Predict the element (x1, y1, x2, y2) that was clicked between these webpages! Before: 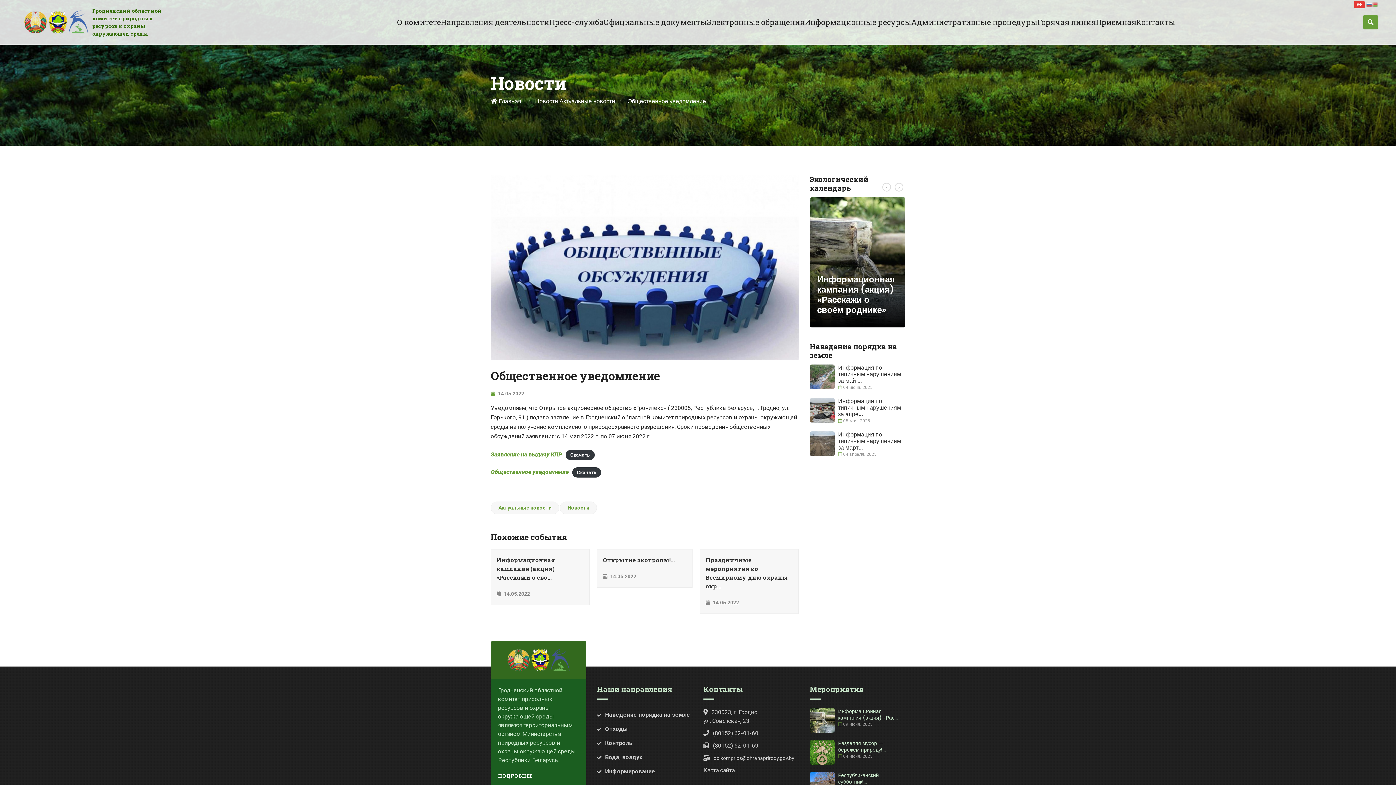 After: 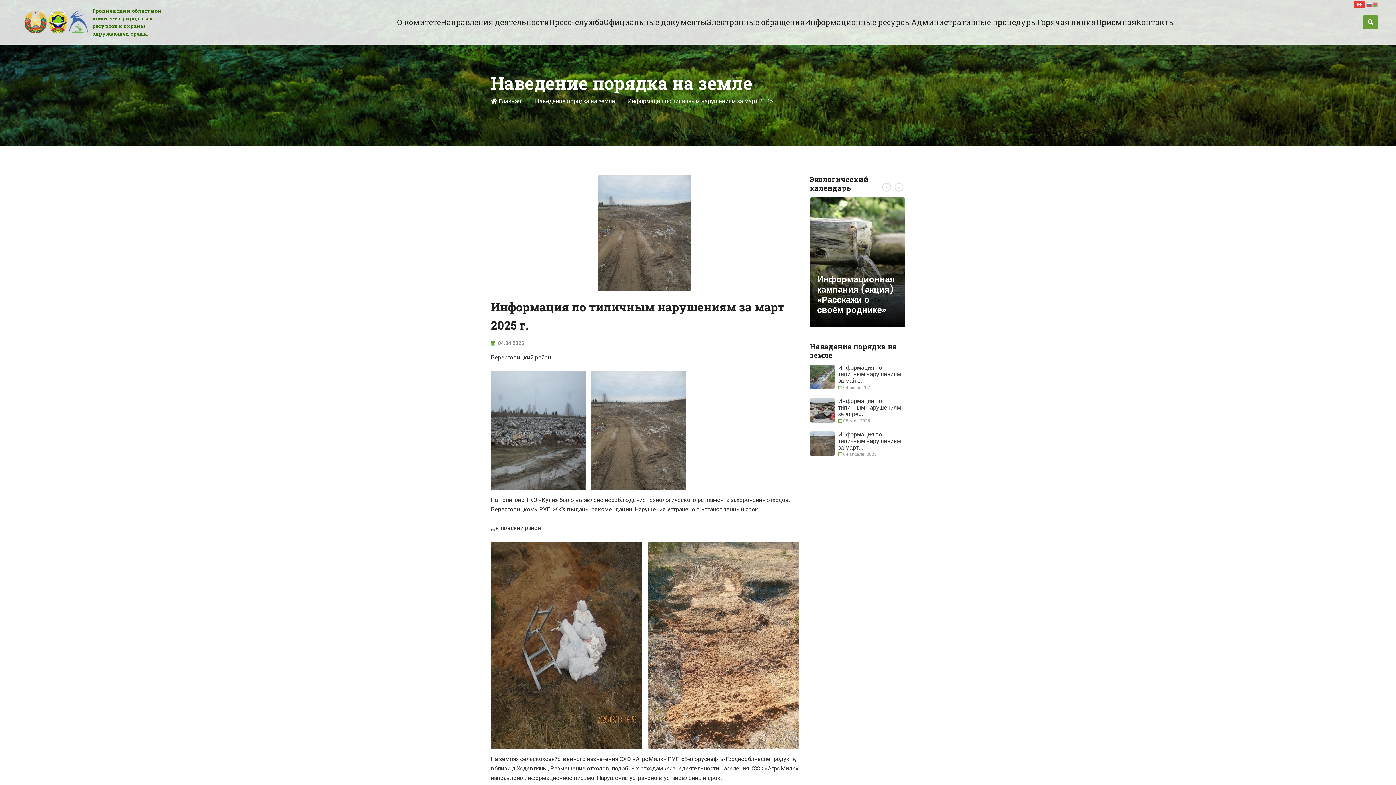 Action: label: Информация по типичным нарушениям за март... bbox: (838, 430, 901, 451)